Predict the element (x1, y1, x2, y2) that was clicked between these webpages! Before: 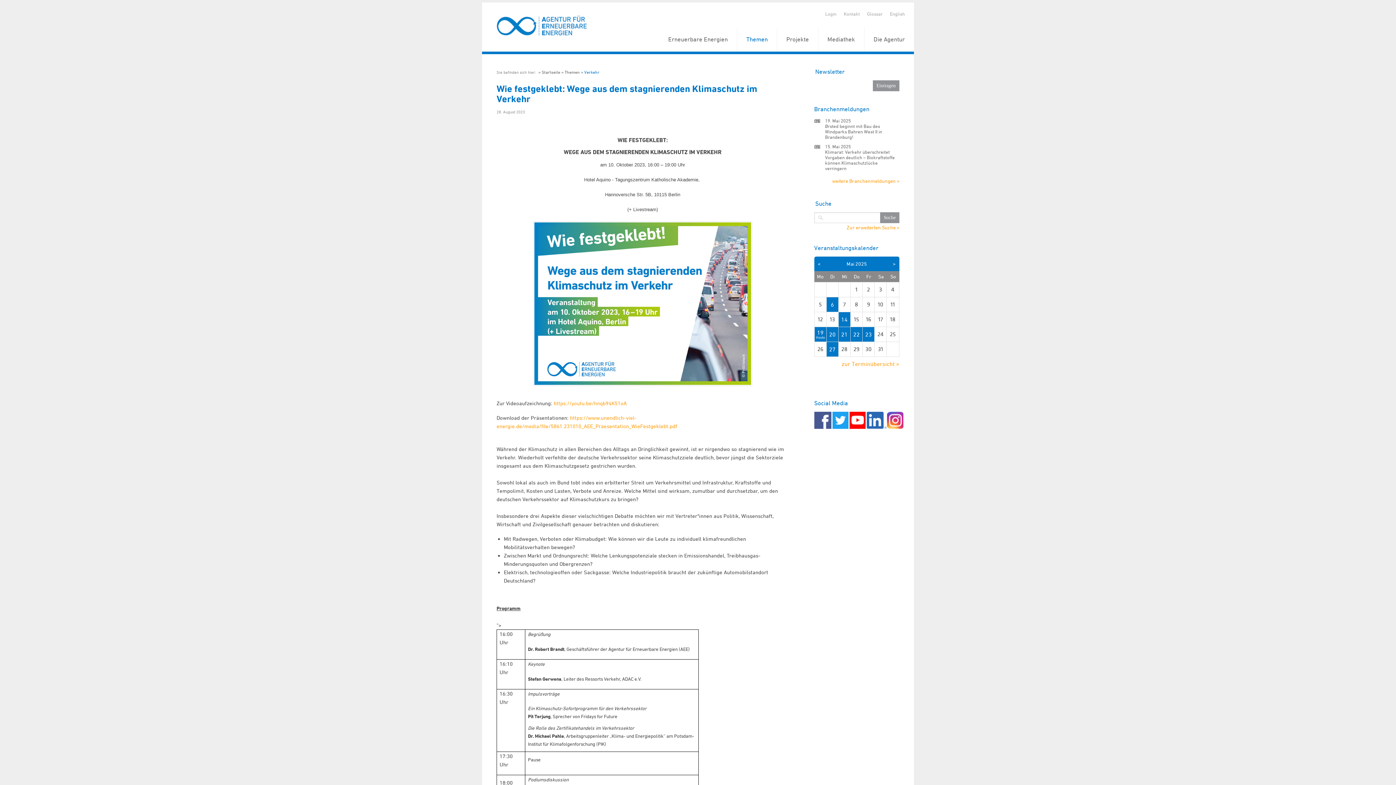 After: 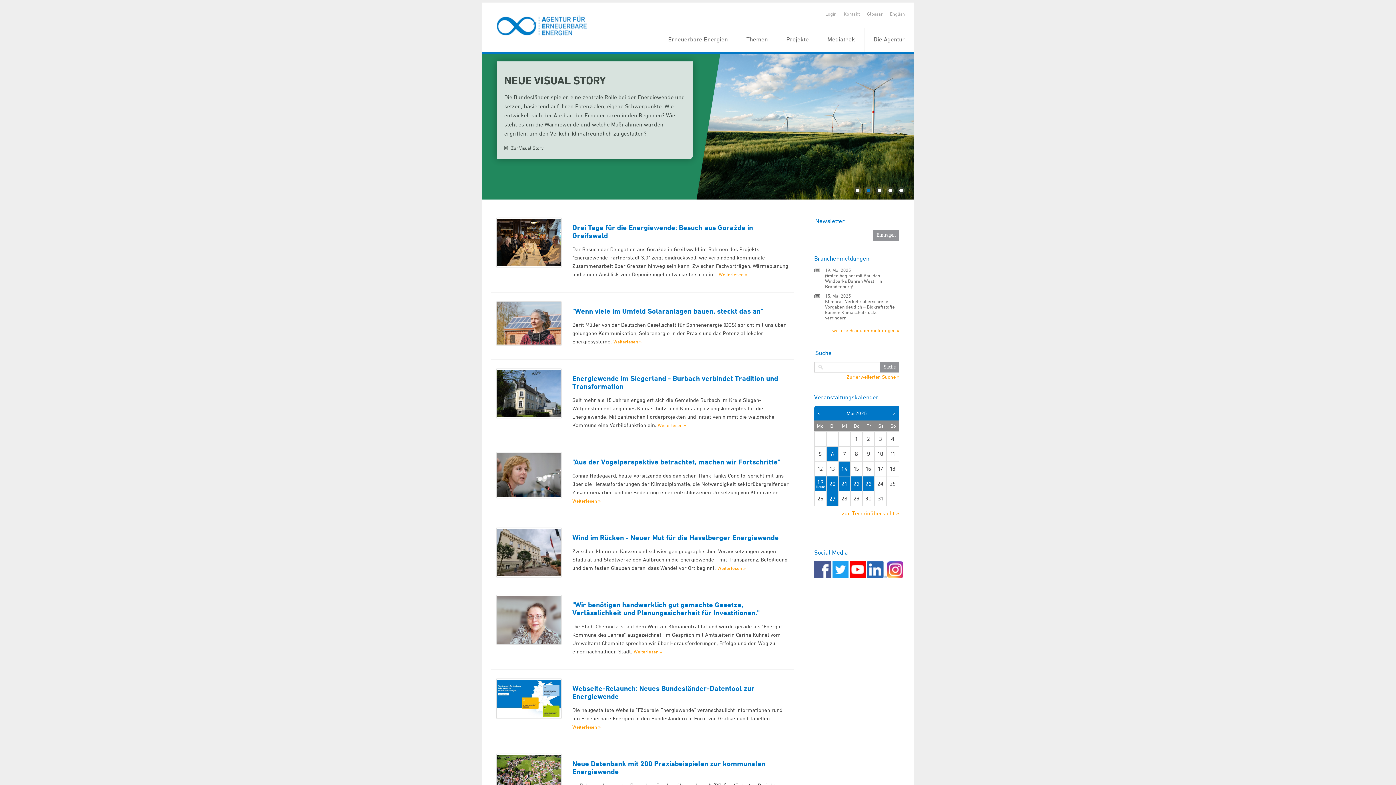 Action: bbox: (538, 69, 560, 74) label: Startseite